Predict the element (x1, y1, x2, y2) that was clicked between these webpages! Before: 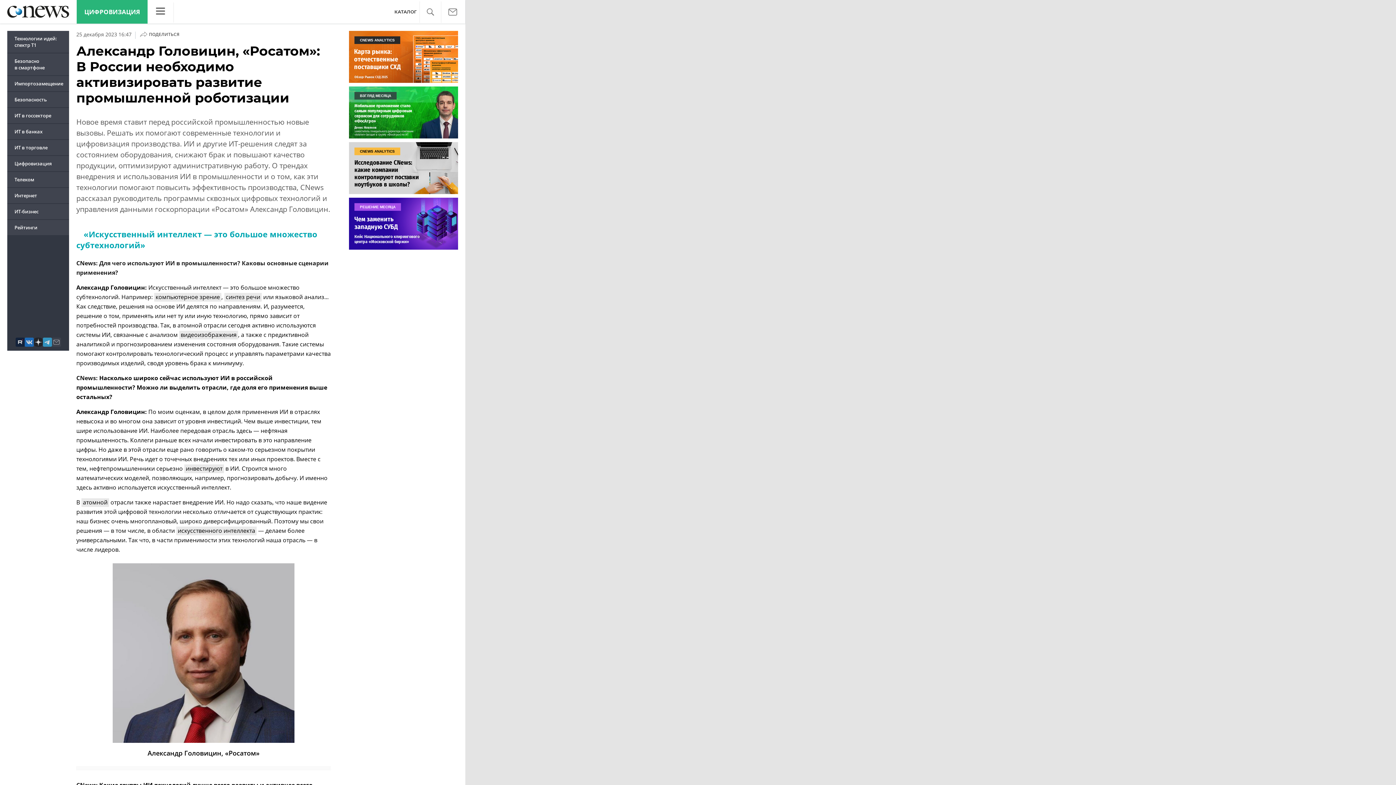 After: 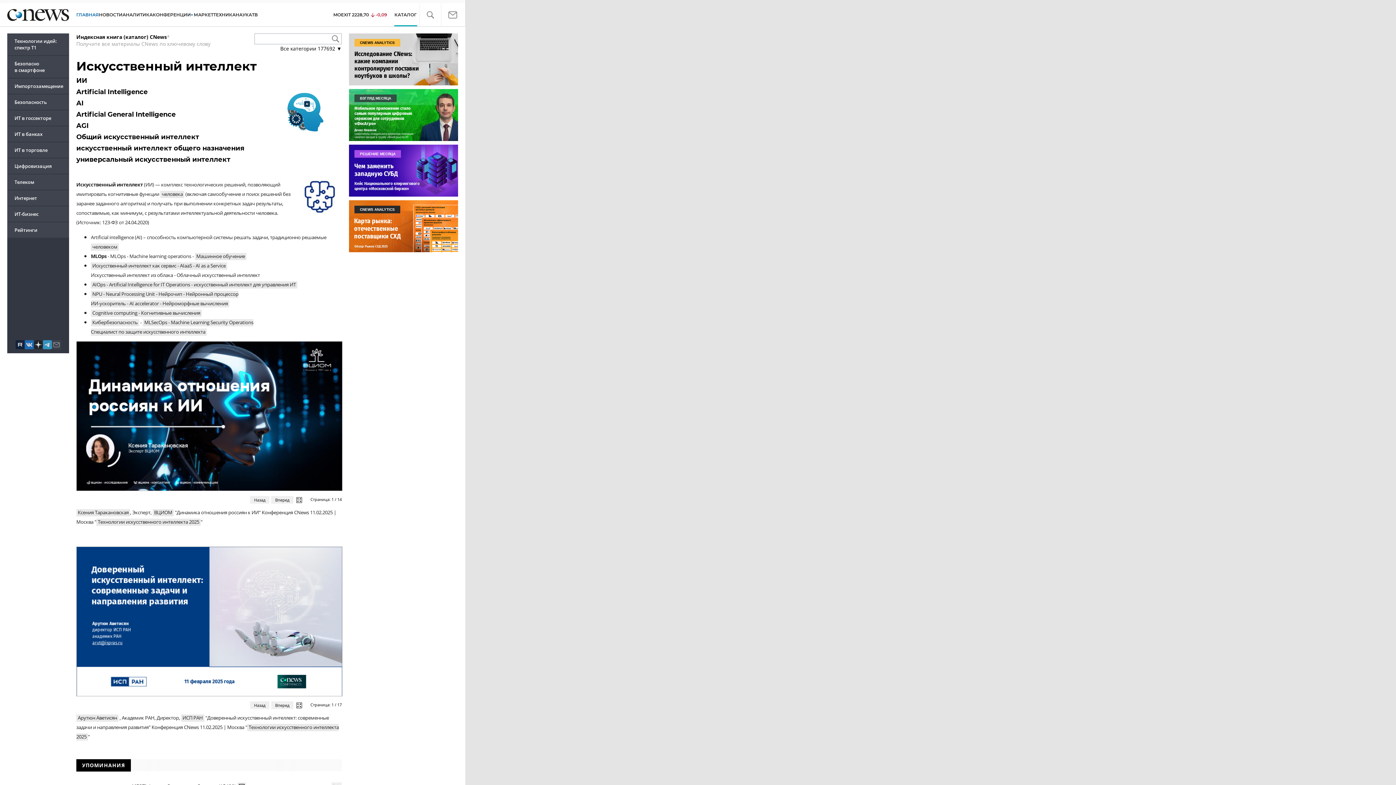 Action: label: искусственного интеллекта bbox: (176, 526, 256, 535)